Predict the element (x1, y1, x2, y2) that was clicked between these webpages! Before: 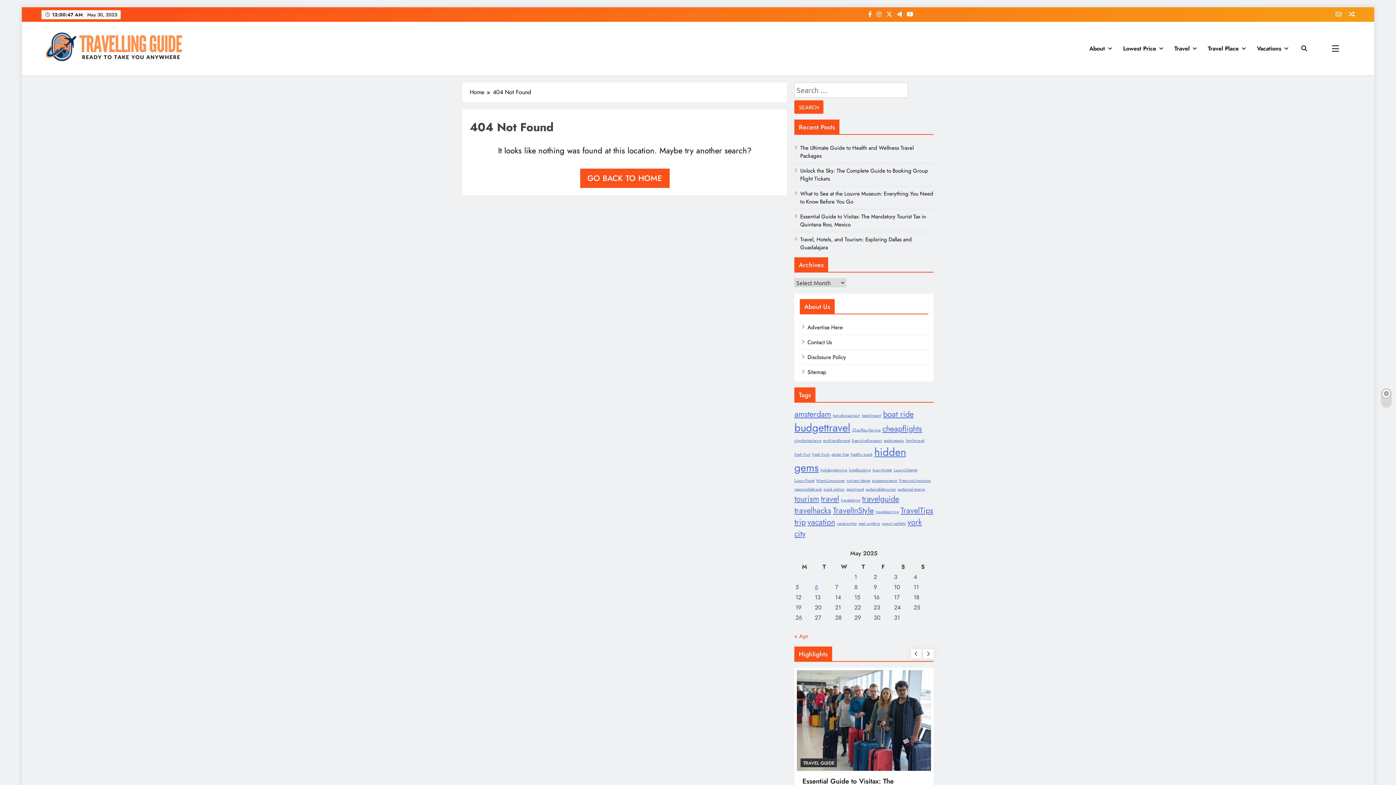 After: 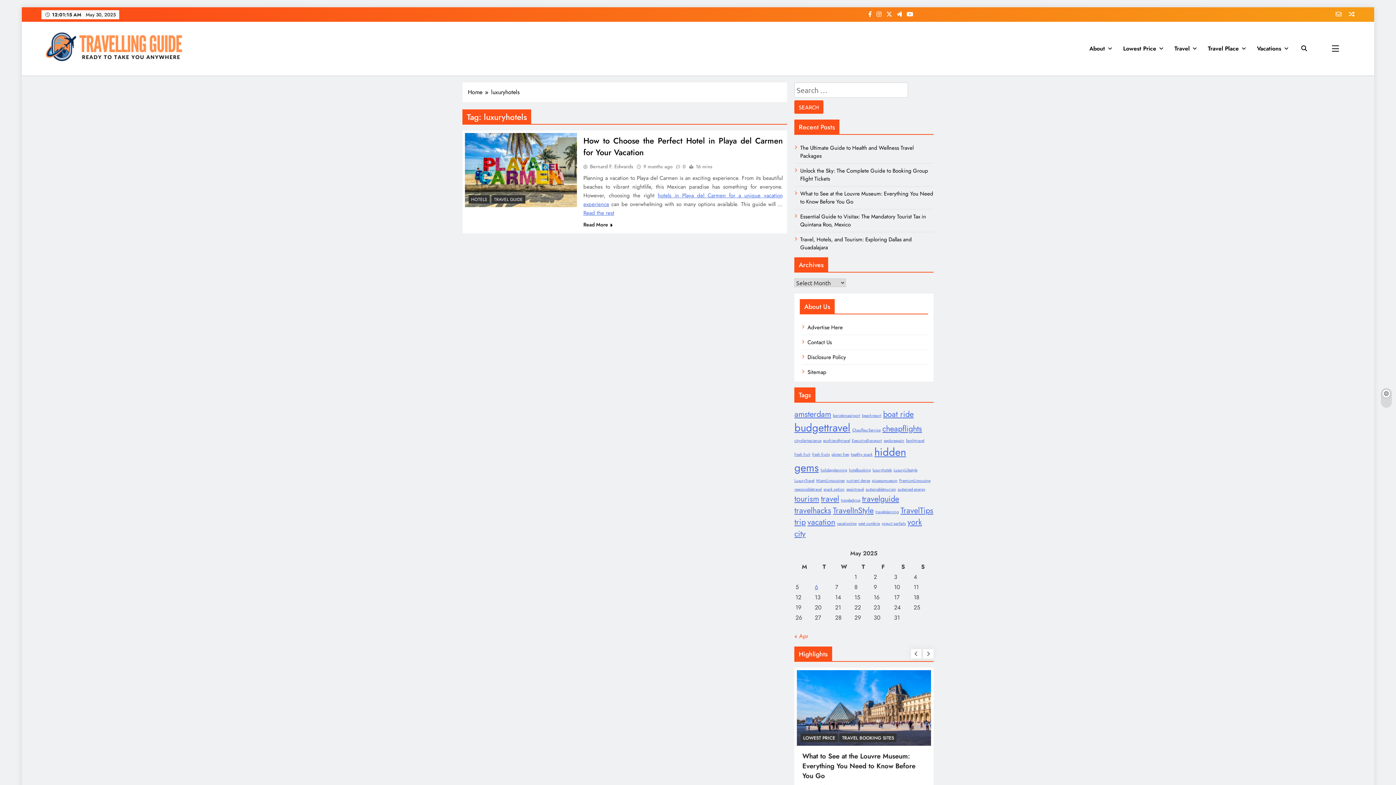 Action: label: luxuryhotels (1 item) bbox: (872, 467, 892, 473)